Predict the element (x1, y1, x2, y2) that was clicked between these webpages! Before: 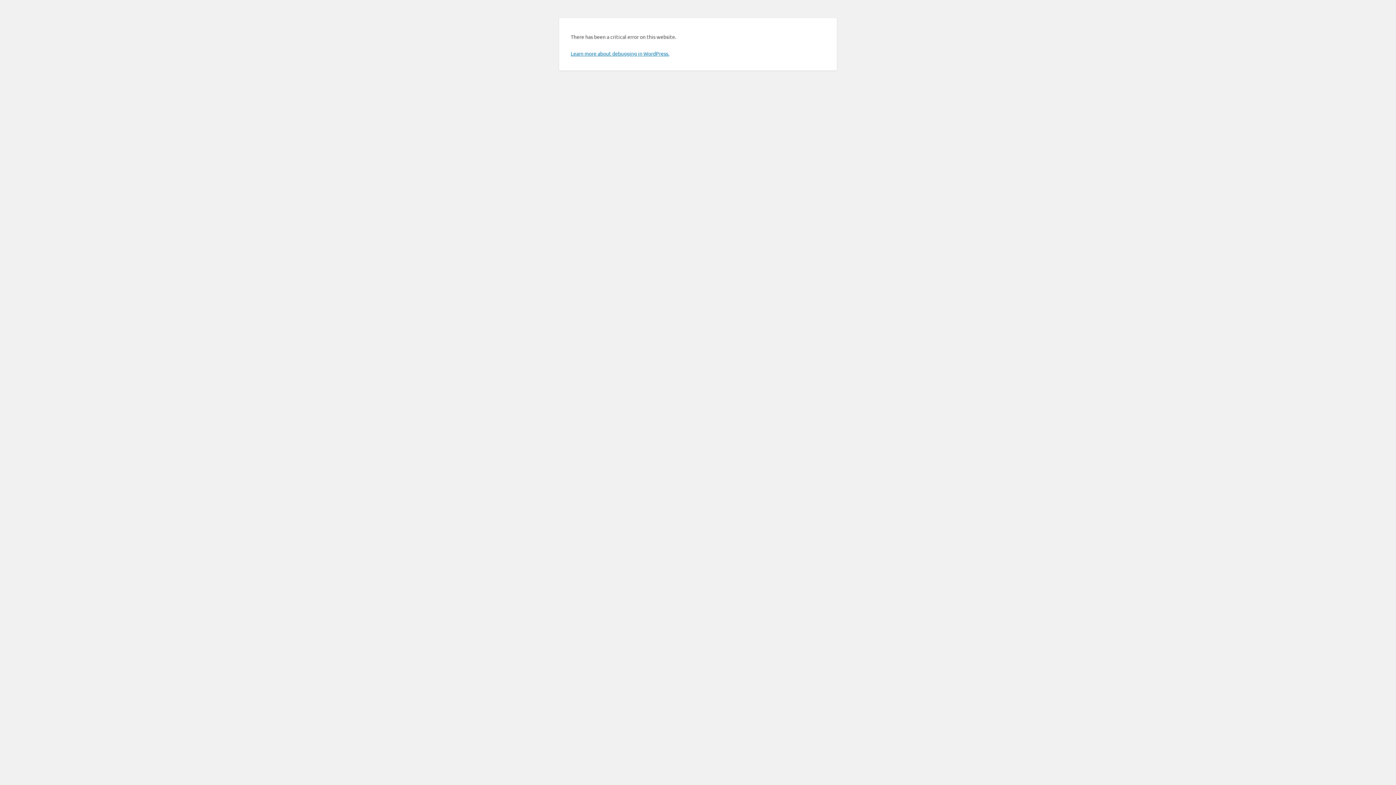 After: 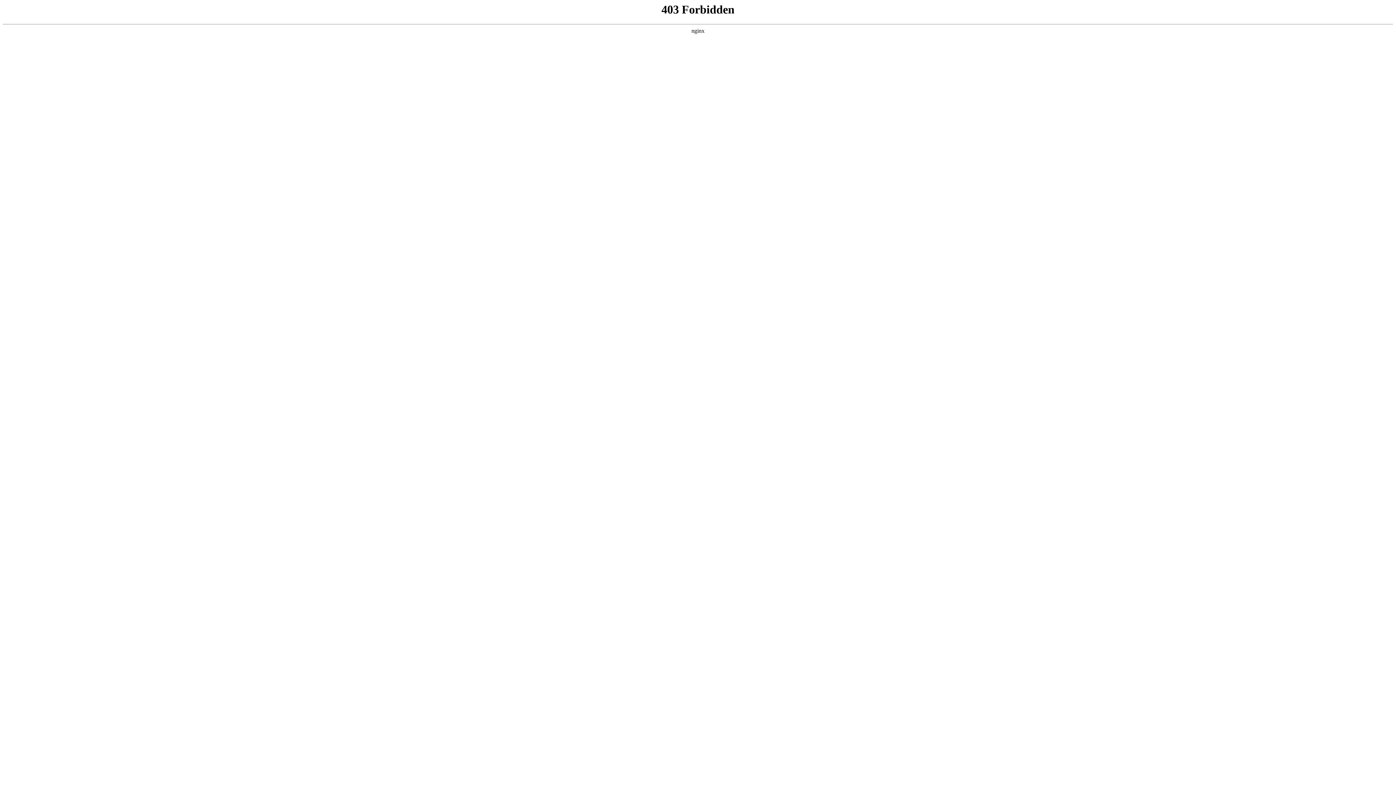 Action: bbox: (570, 50, 669, 56) label: Learn more about debugging in WordPress.